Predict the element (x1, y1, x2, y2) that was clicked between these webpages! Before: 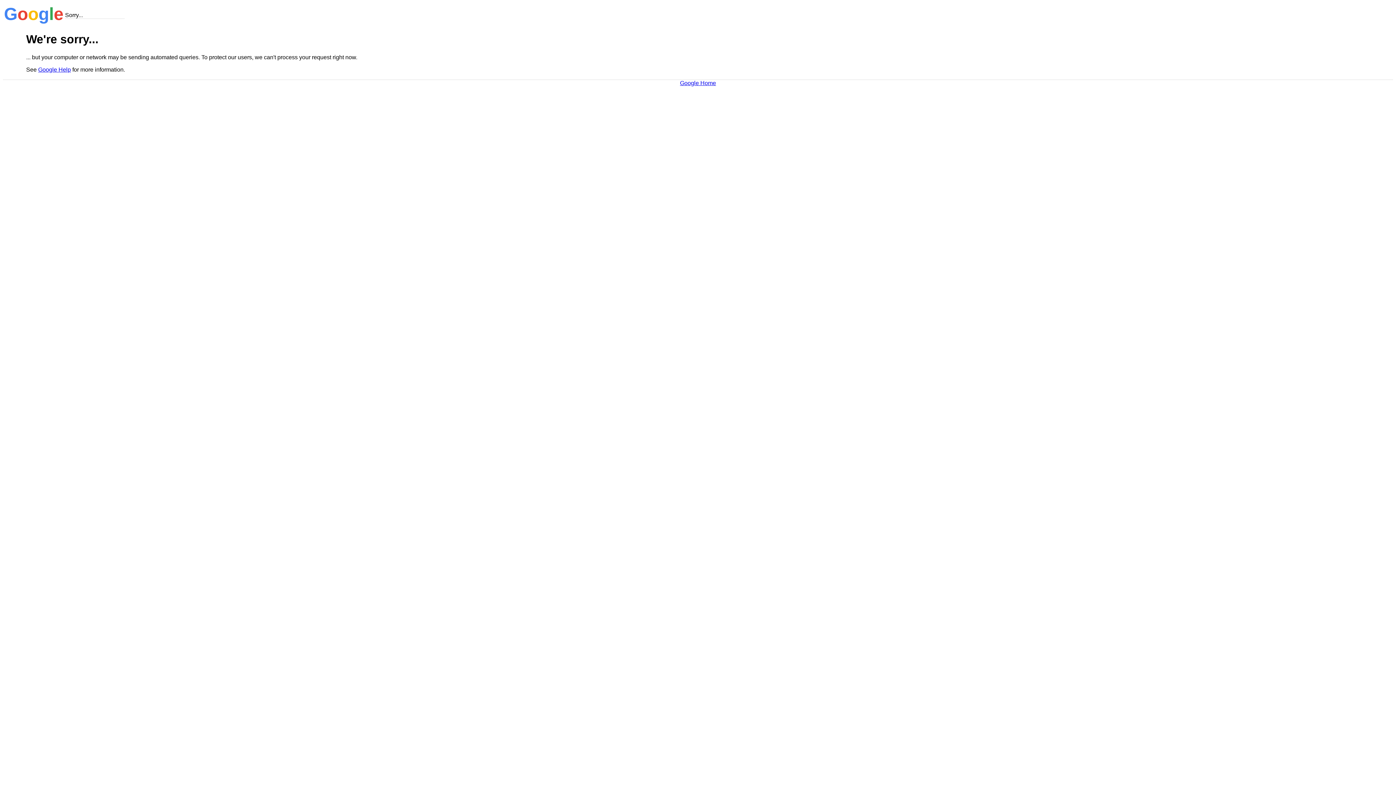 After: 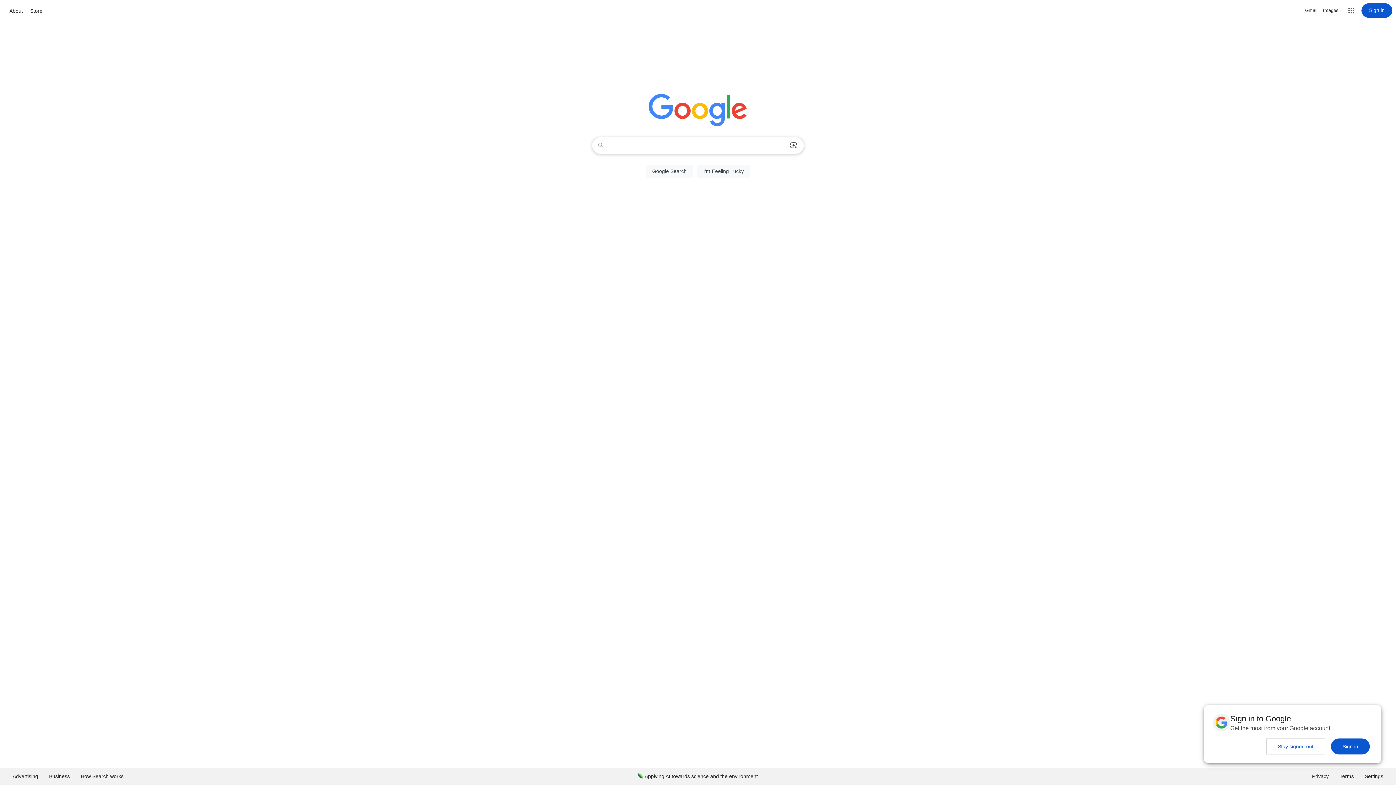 Action: label: Google Home bbox: (680, 79, 716, 86)